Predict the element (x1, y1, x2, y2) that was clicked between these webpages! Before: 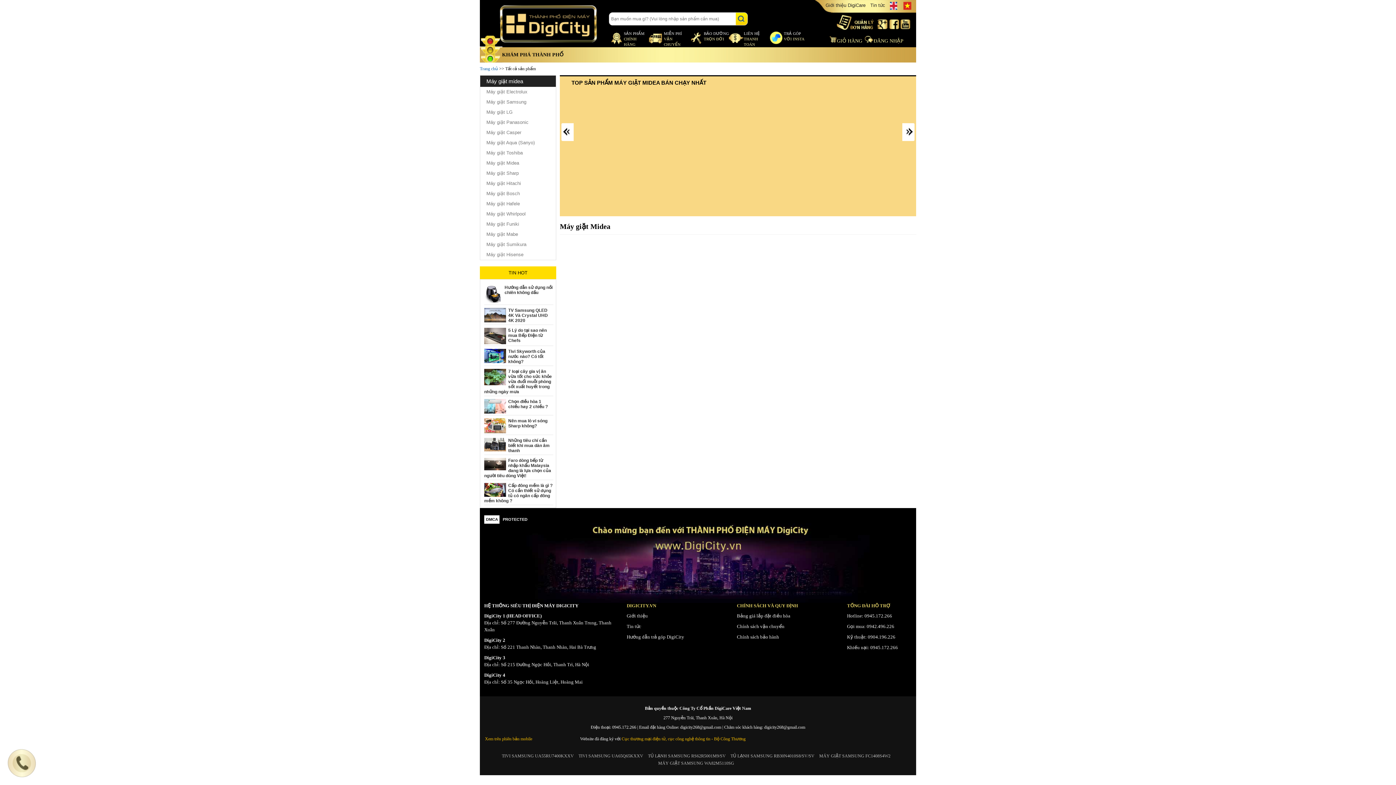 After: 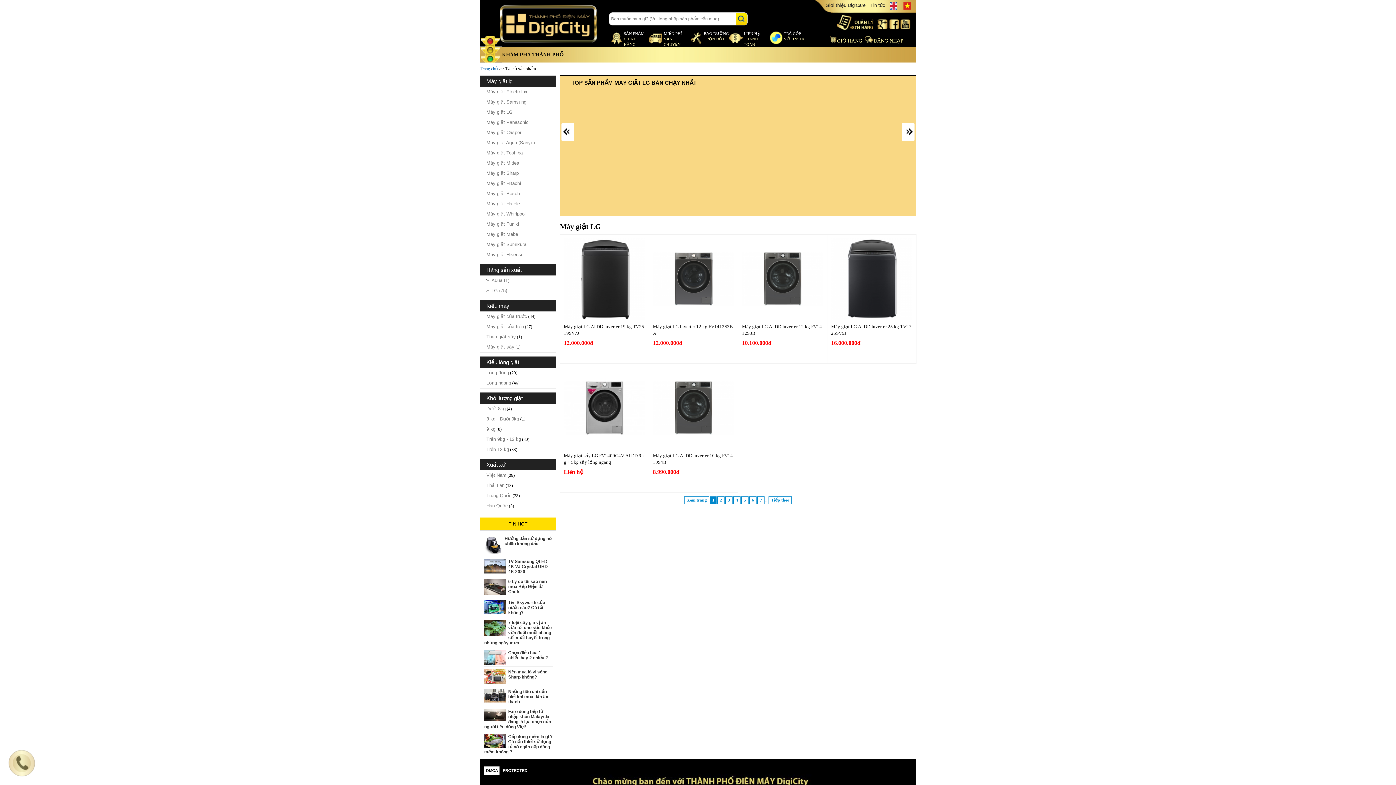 Action: bbox: (486, 108, 512, 116) label: Máy giặt LG